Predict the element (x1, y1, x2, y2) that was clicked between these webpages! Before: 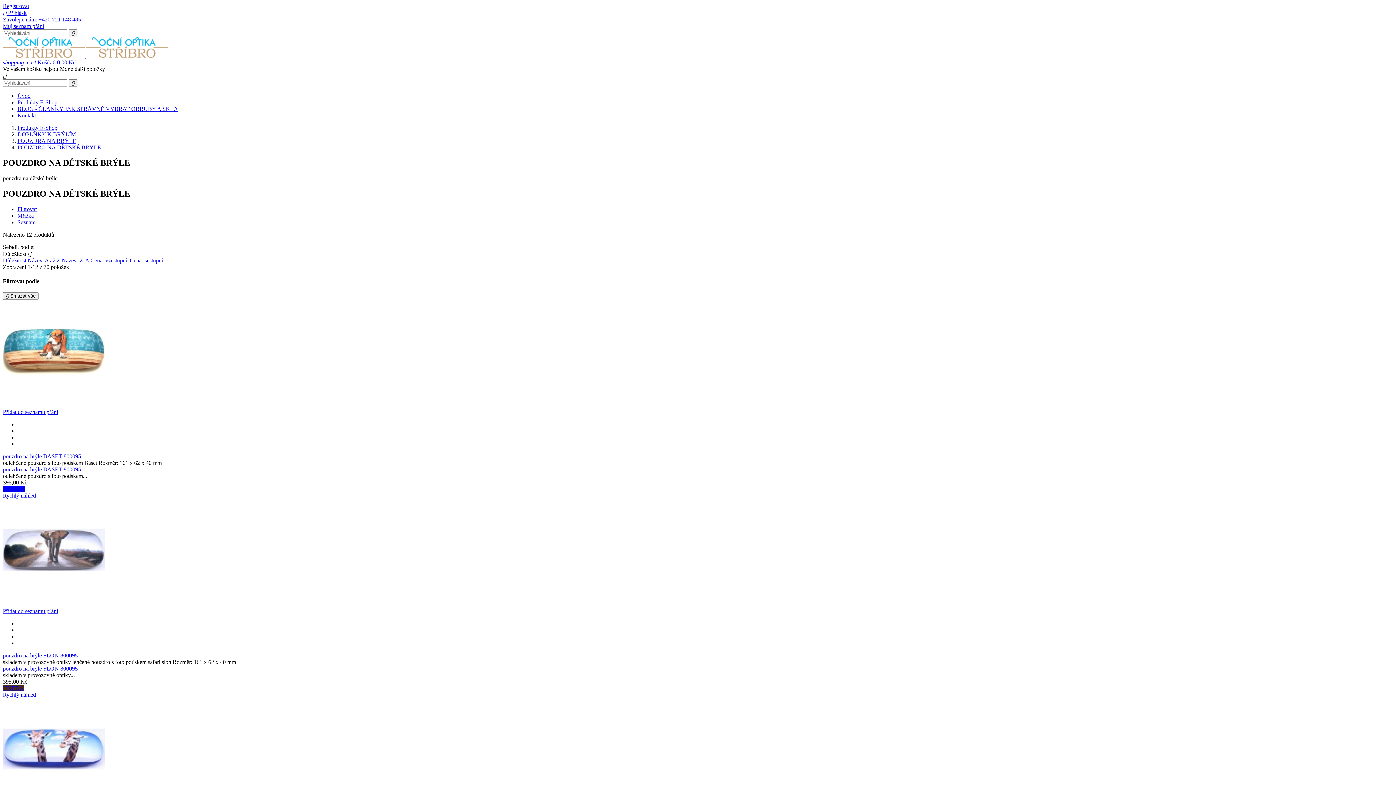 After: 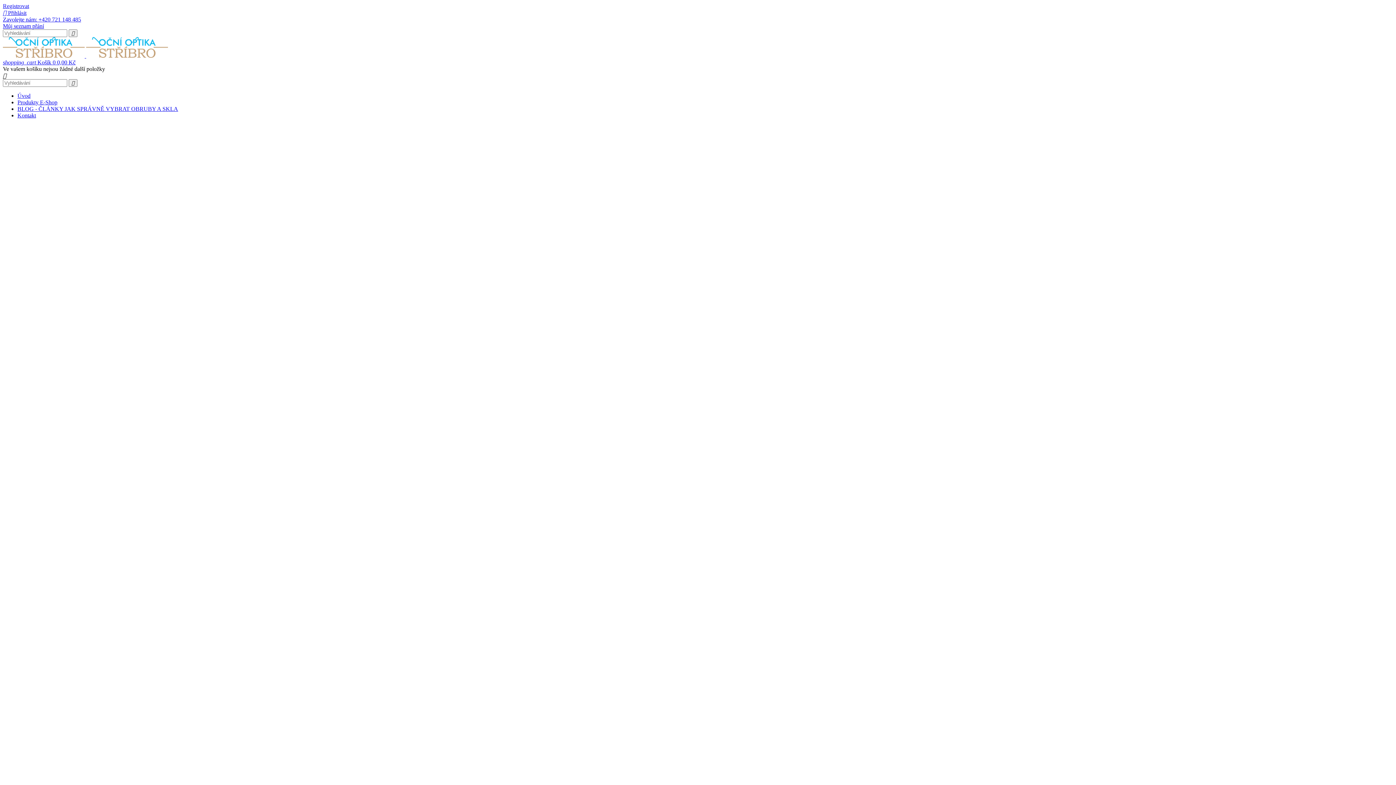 Action: bbox: (17, 92, 30, 98) label: Úvod